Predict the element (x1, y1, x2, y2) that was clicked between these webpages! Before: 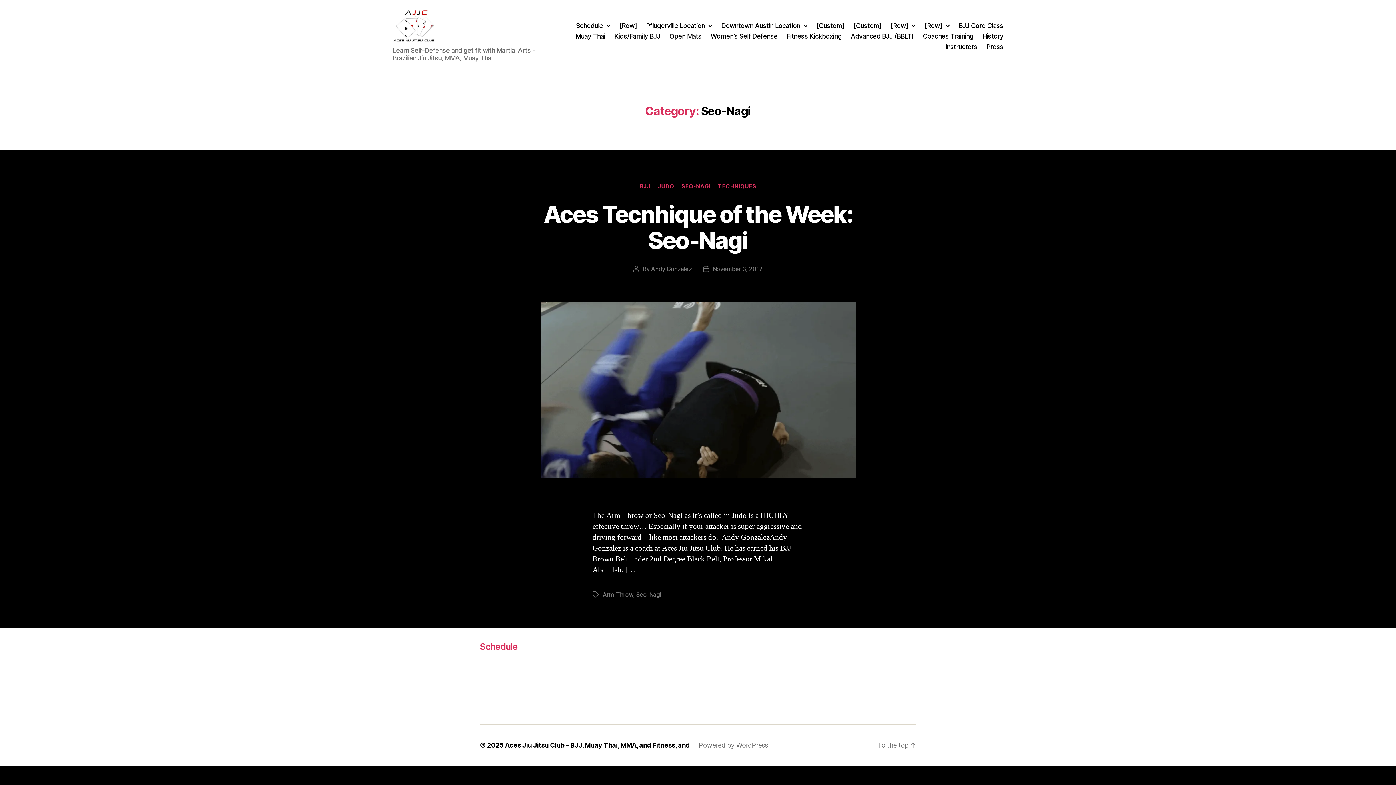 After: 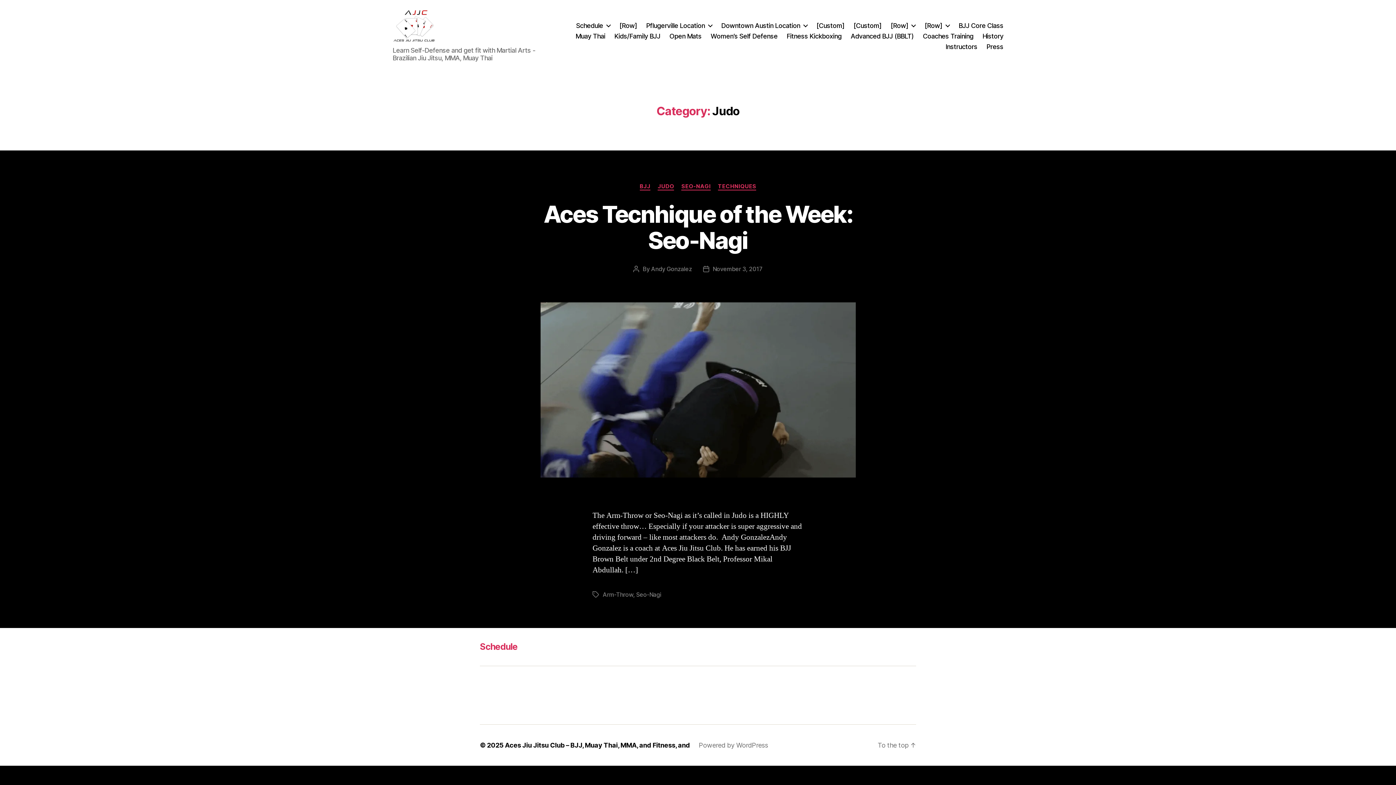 Action: label: JUDO bbox: (657, 183, 674, 190)